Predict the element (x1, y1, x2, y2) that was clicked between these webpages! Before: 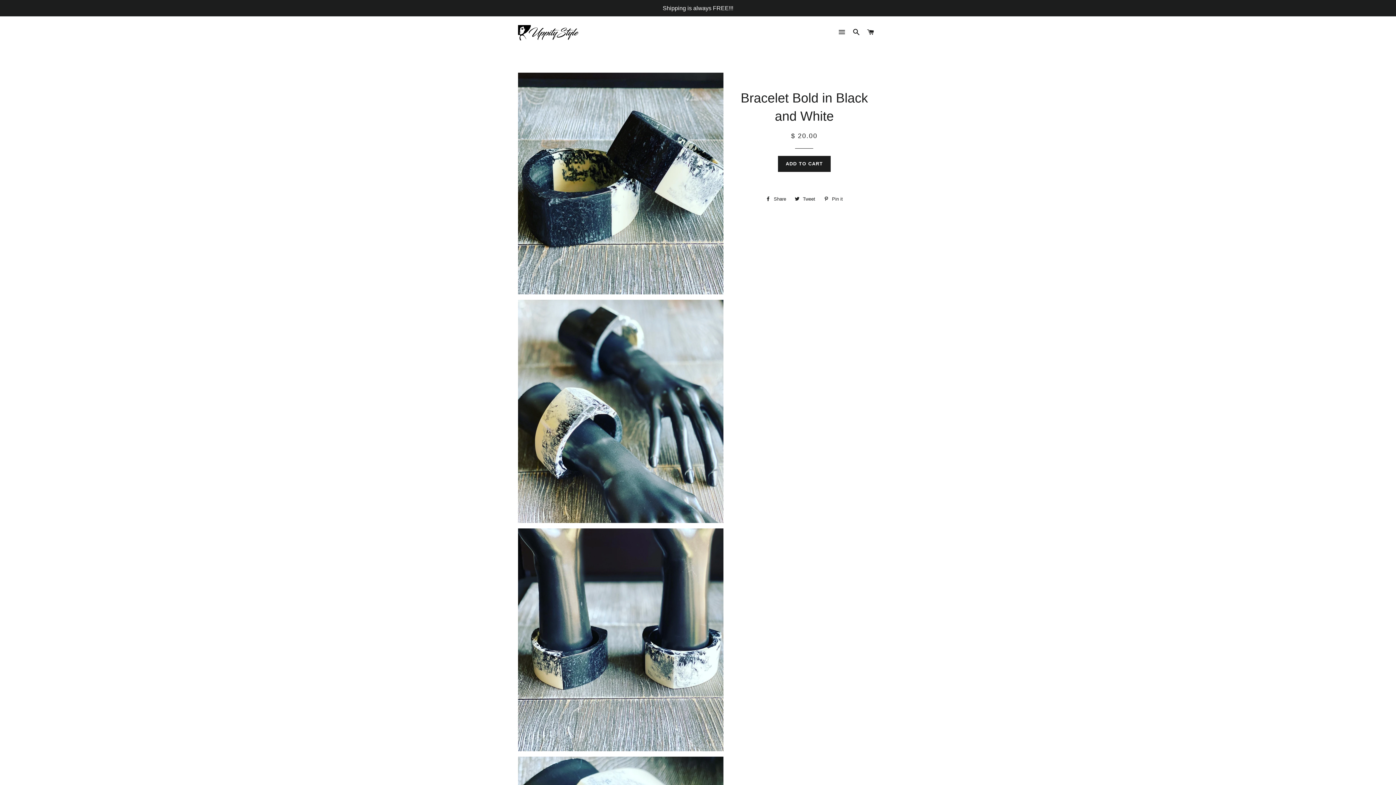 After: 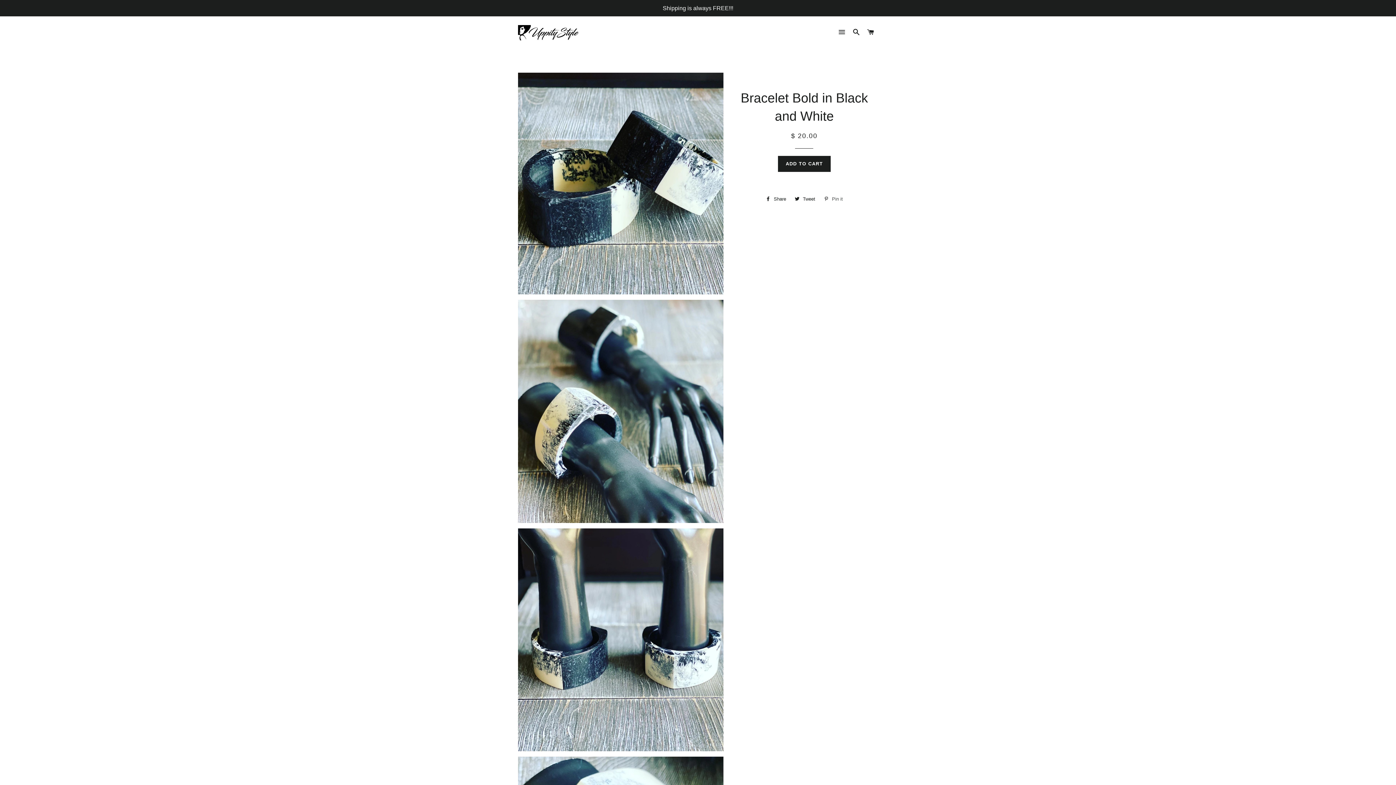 Action: label:  Pin it
Pin on Pinterest bbox: (820, 193, 846, 204)